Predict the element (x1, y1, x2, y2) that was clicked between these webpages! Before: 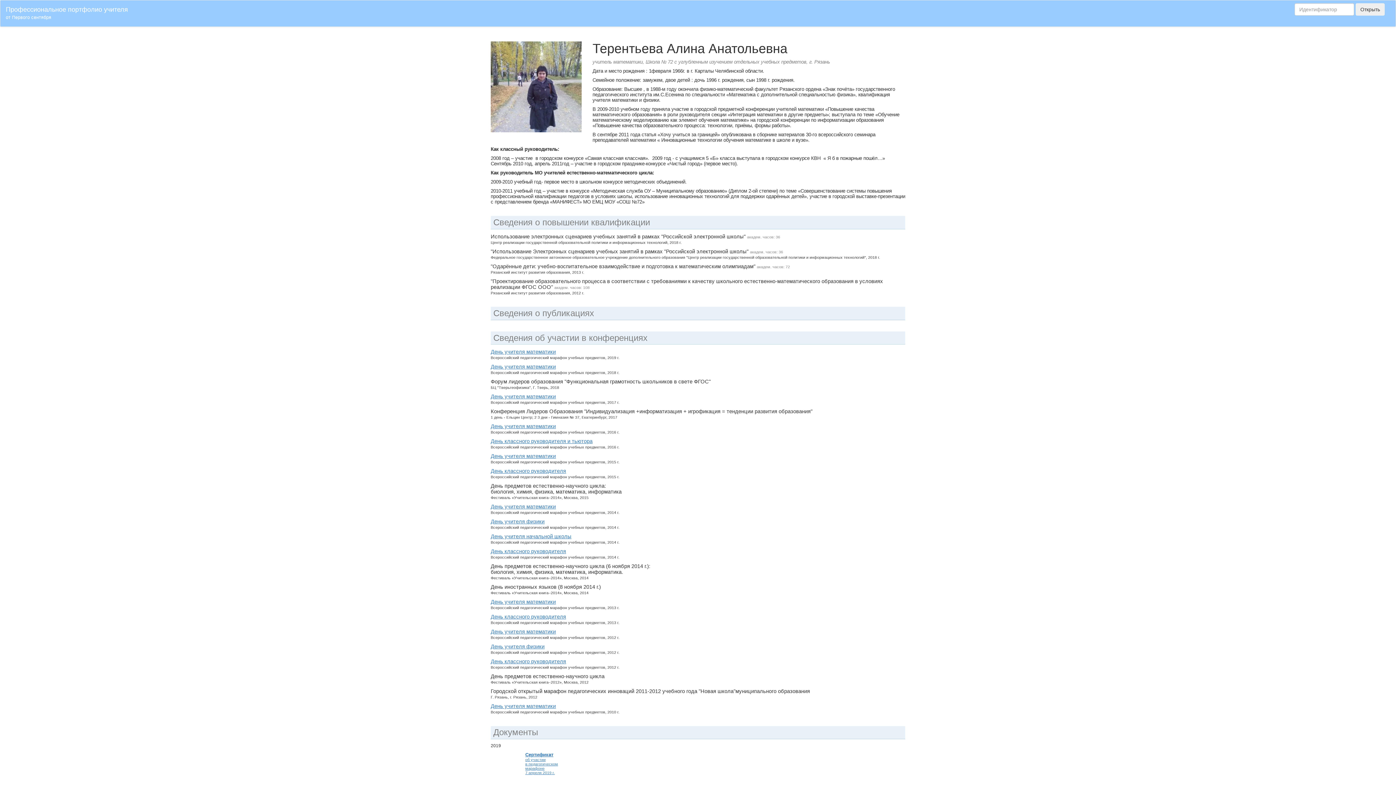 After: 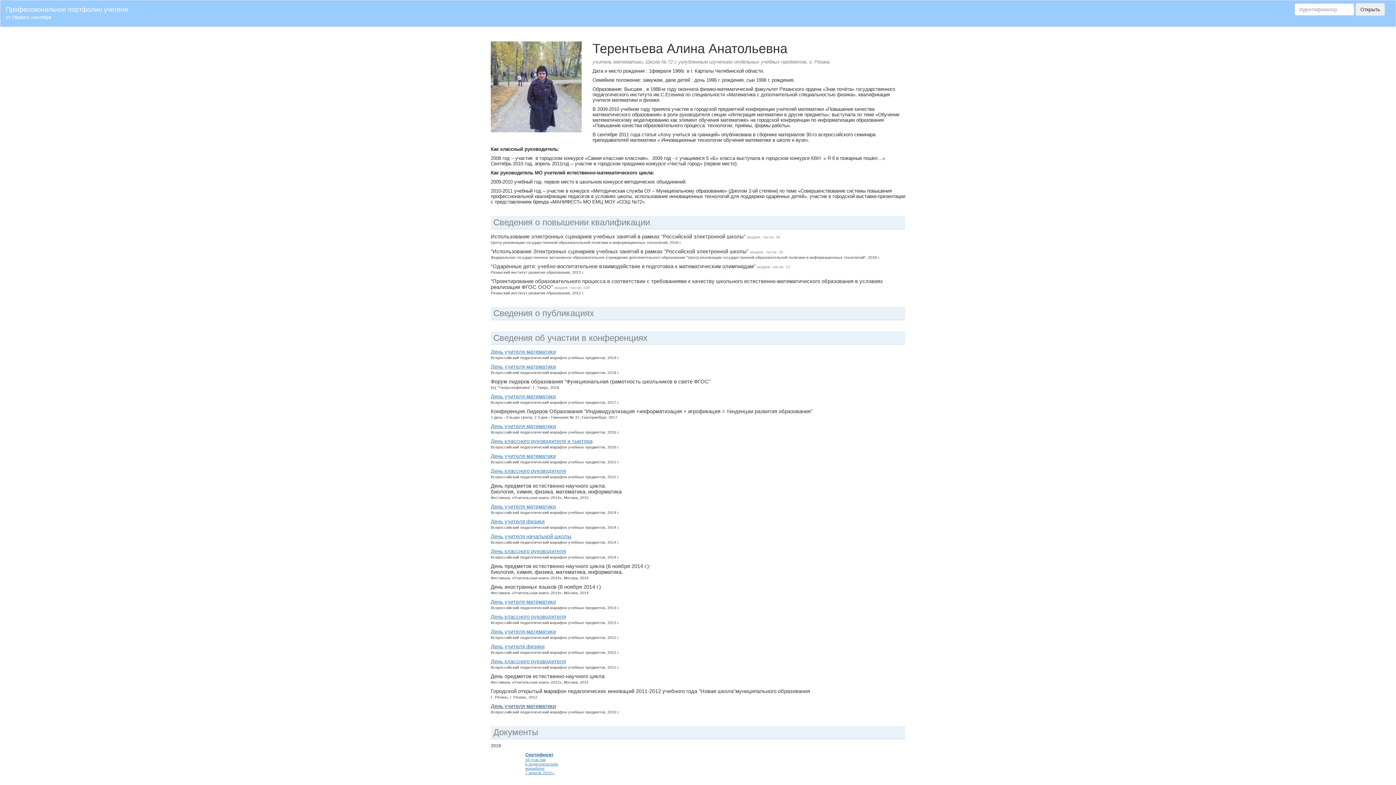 Action: bbox: (490, 703, 556, 709) label: День учителя математики